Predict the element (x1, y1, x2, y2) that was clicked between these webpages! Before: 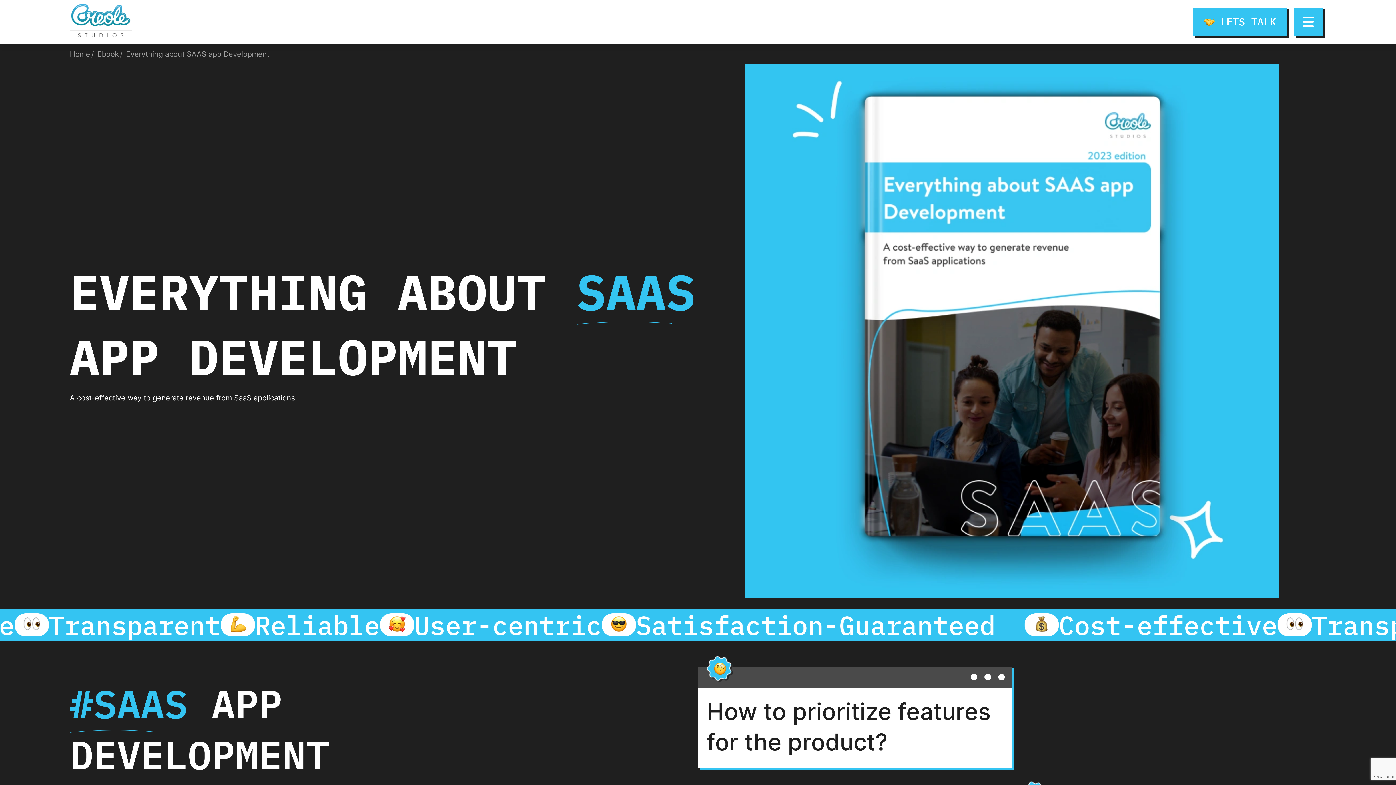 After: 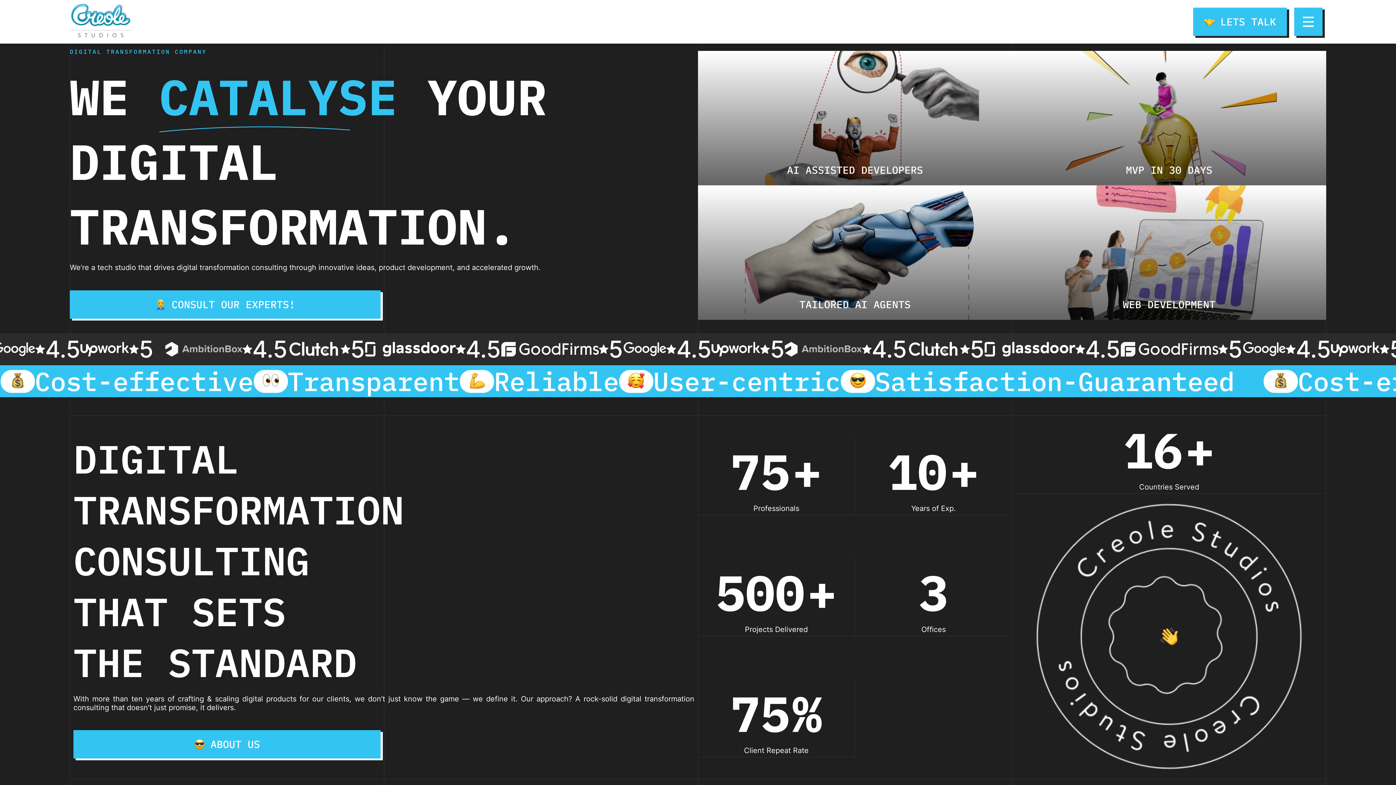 Action: bbox: (69, 49, 93, 60) label: Home